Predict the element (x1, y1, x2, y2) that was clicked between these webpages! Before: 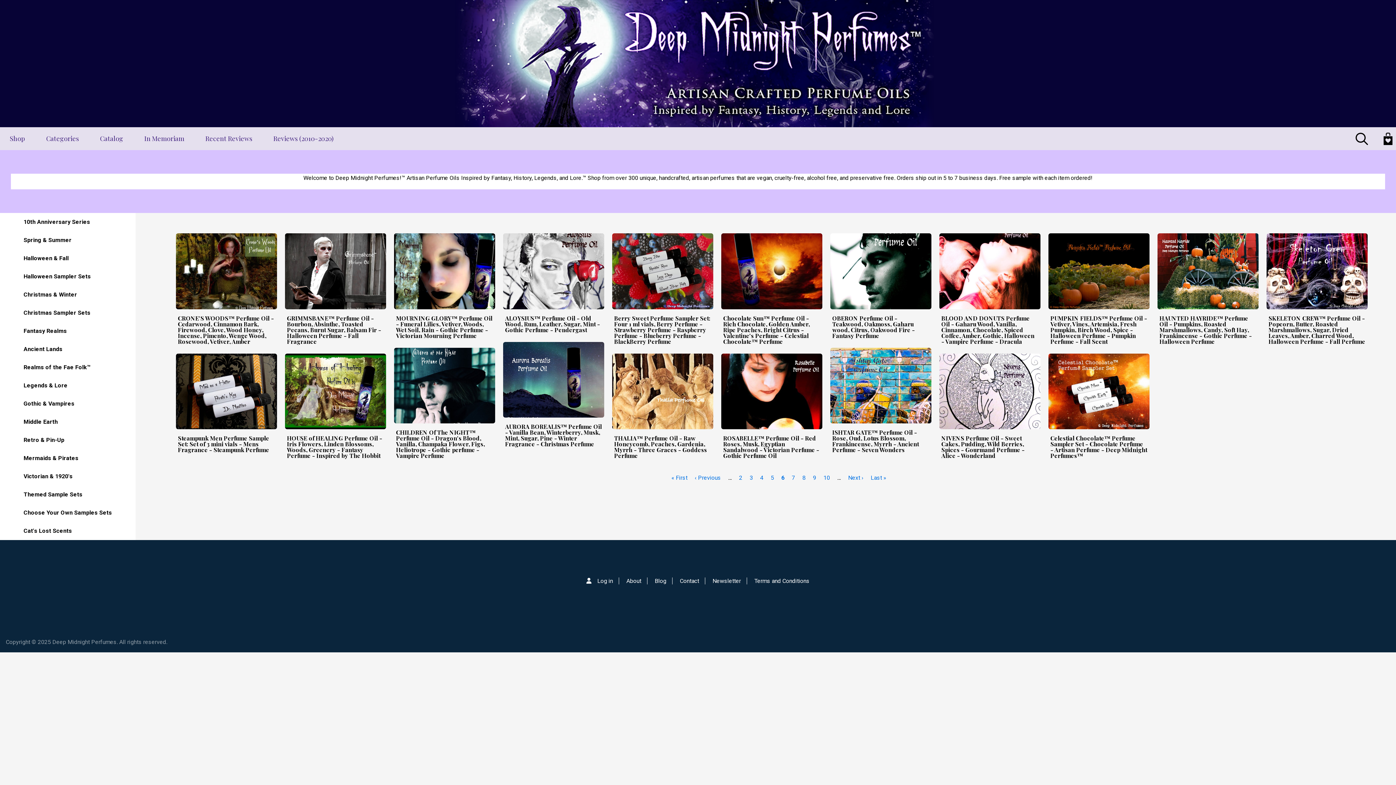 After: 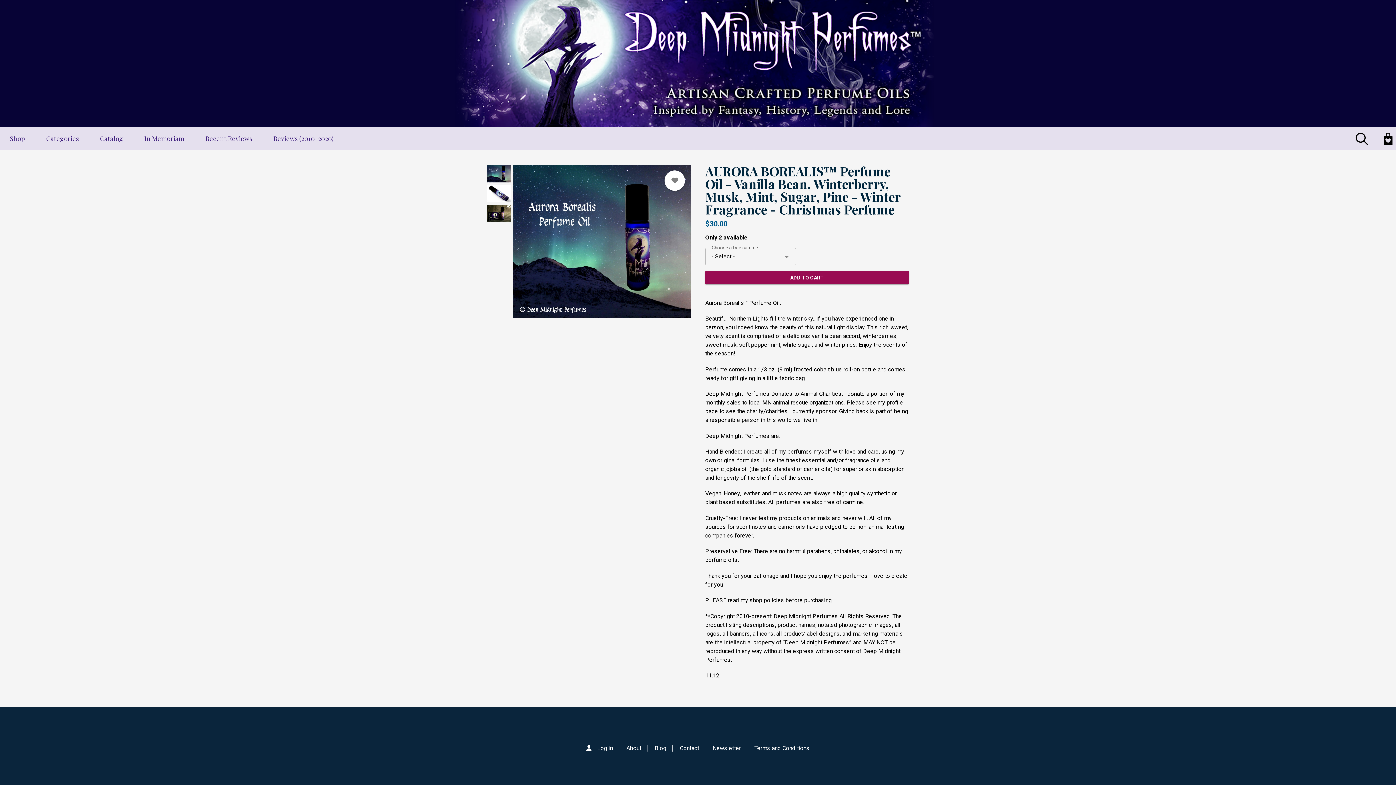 Action: label: AURORA BOREALIS™ Perfume Oil - Vanilla Bean, Winterberry, Musk, Mint, Sugar, Pine - Winter Fragrance - Christmas Perfume bbox: (503, 342, 604, 456)